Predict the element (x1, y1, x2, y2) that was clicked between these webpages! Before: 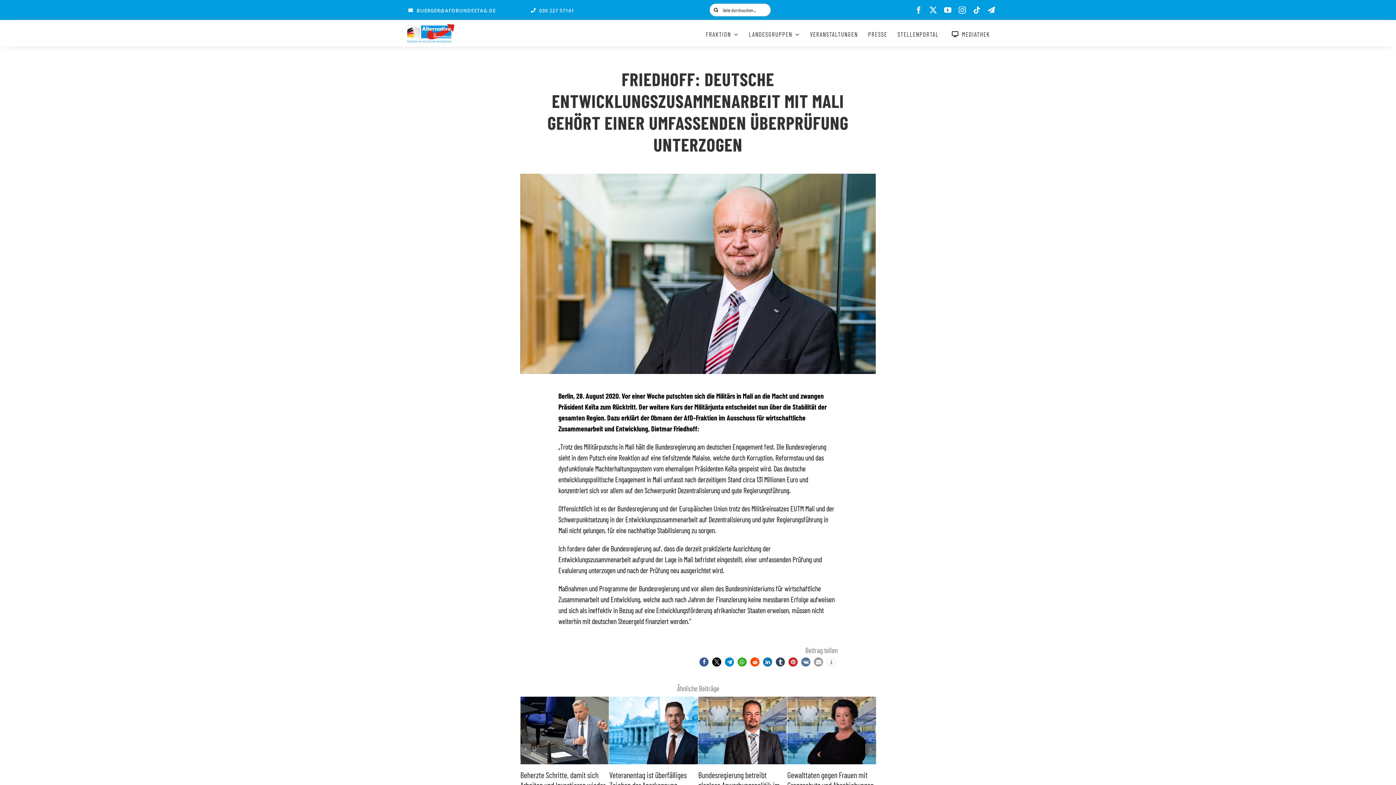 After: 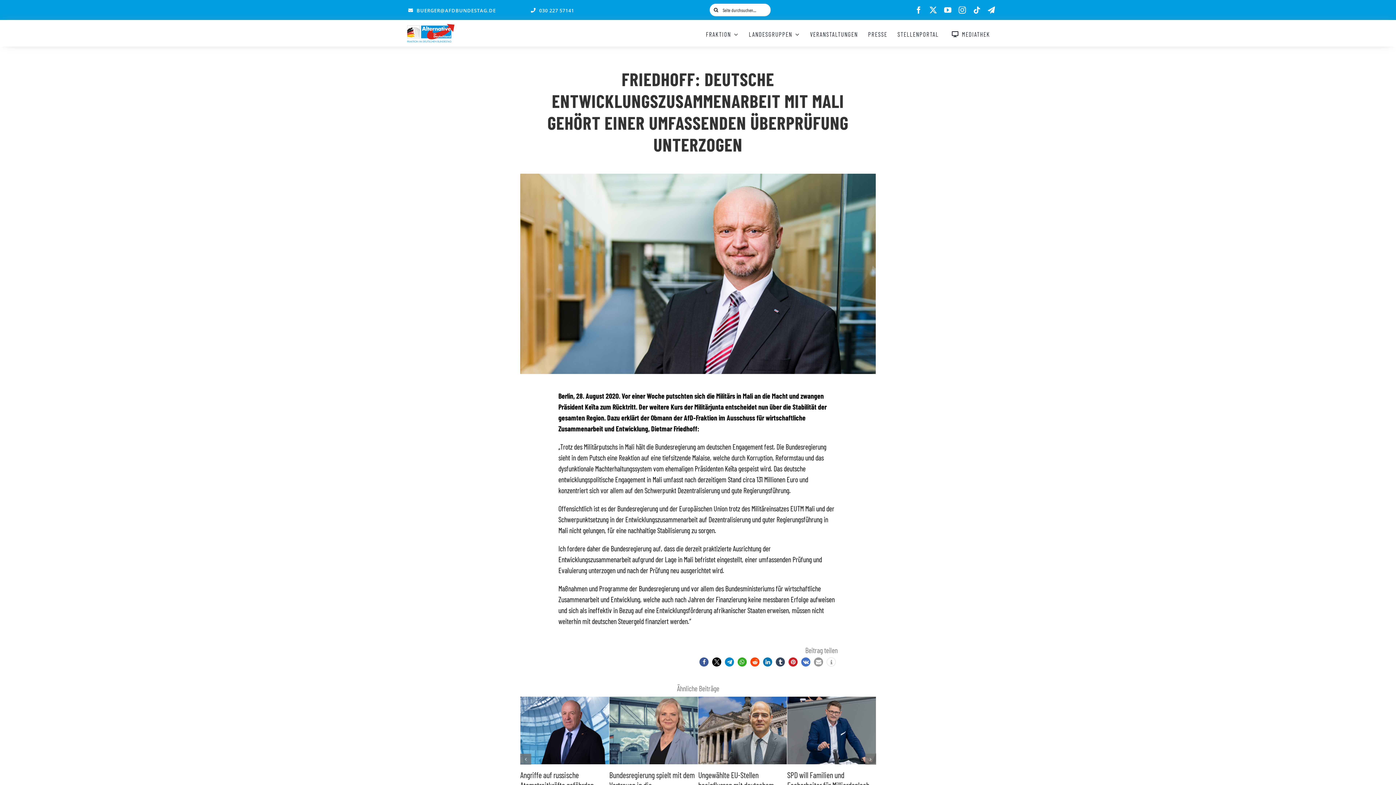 Action: bbox: (801, 657, 810, 666) label: Bei VK teilen